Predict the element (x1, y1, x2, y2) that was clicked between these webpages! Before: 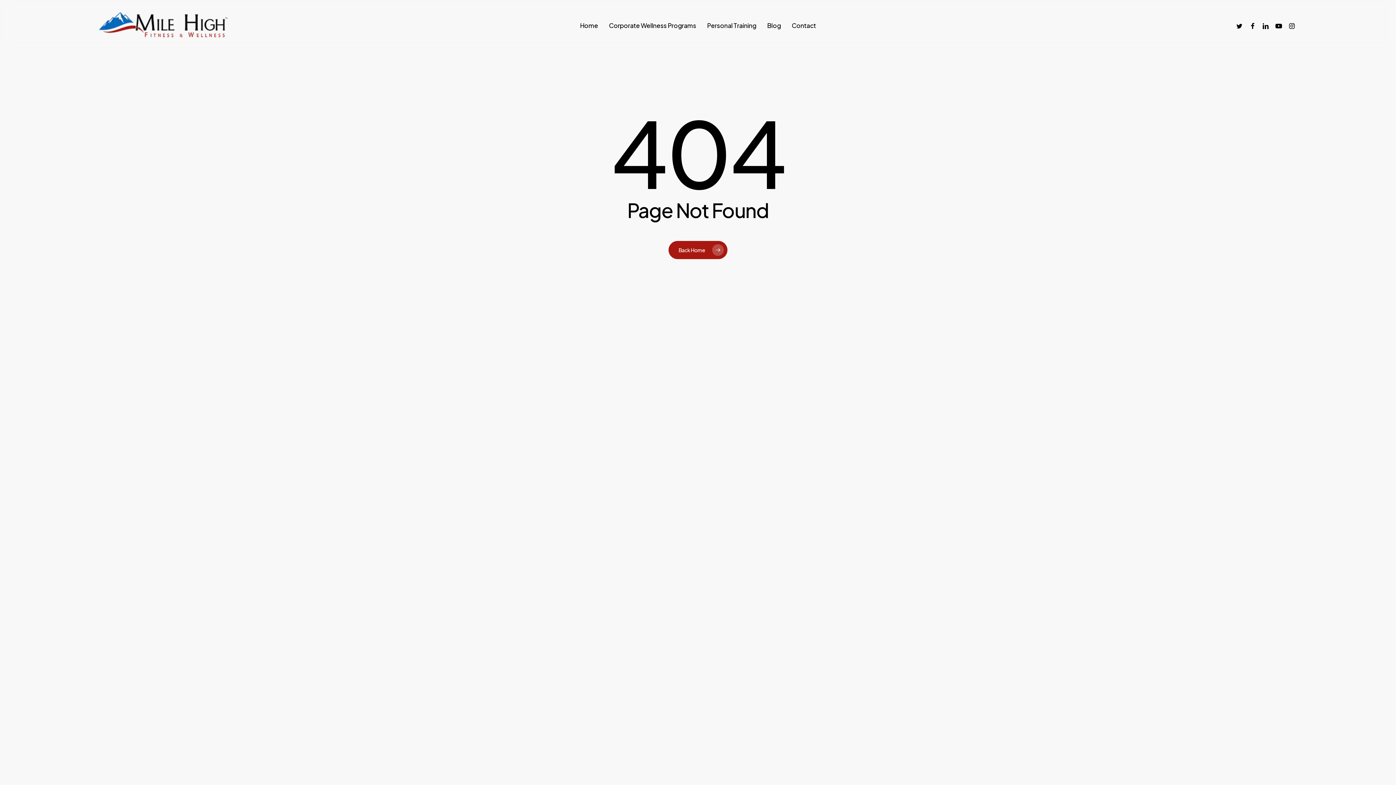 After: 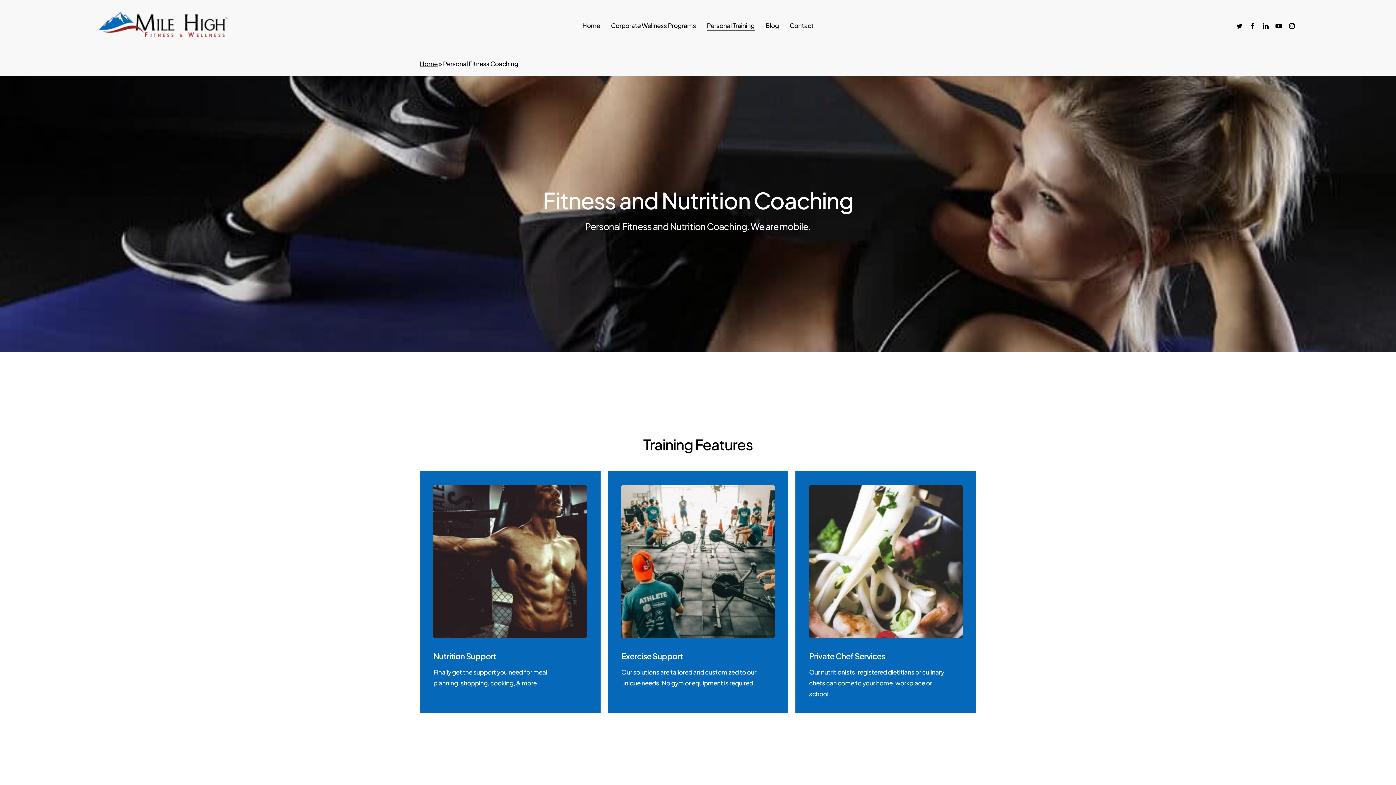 Action: label: Personal Training bbox: (707, 22, 756, 28)